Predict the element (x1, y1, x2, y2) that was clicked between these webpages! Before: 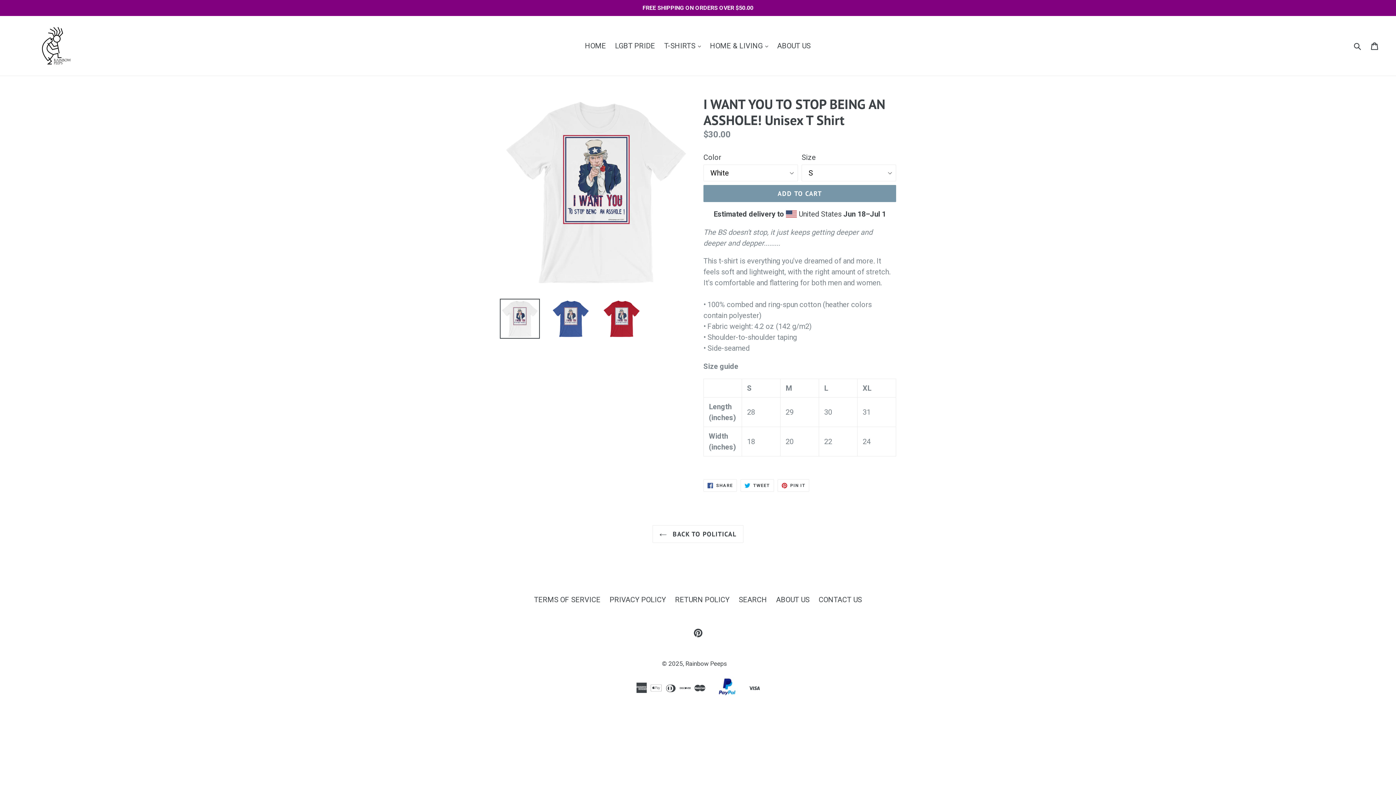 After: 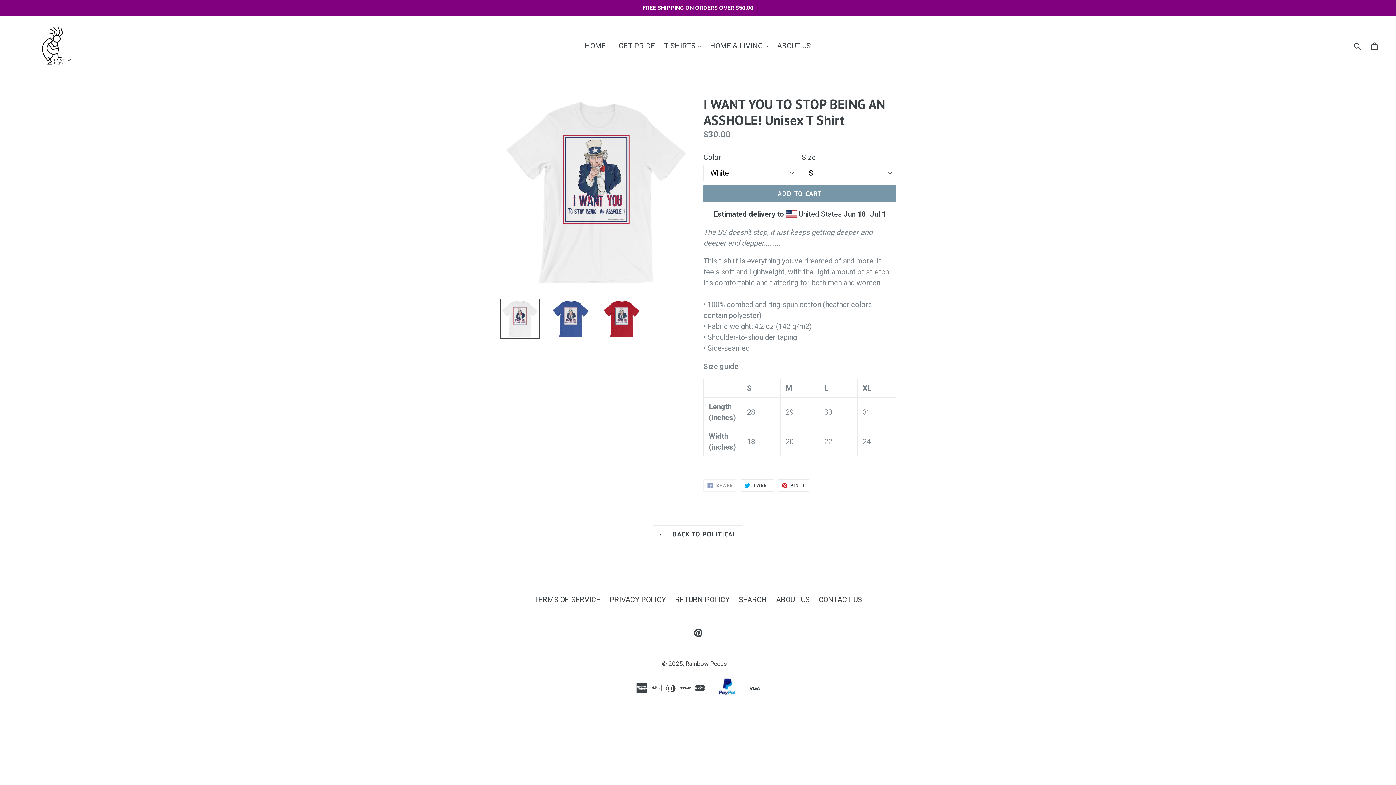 Action: bbox: (703, 479, 737, 491) label:  SHARE
SHARE ON FACEBOOK